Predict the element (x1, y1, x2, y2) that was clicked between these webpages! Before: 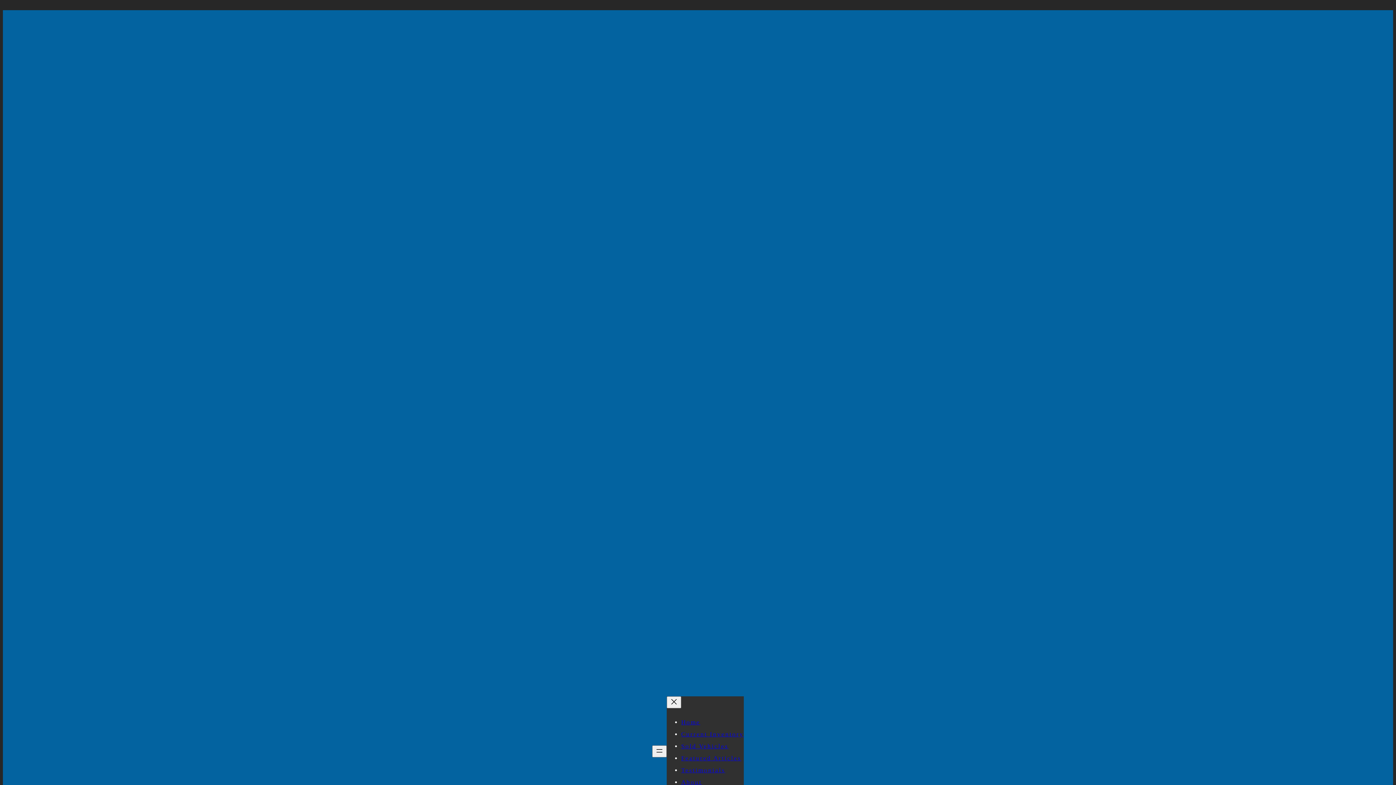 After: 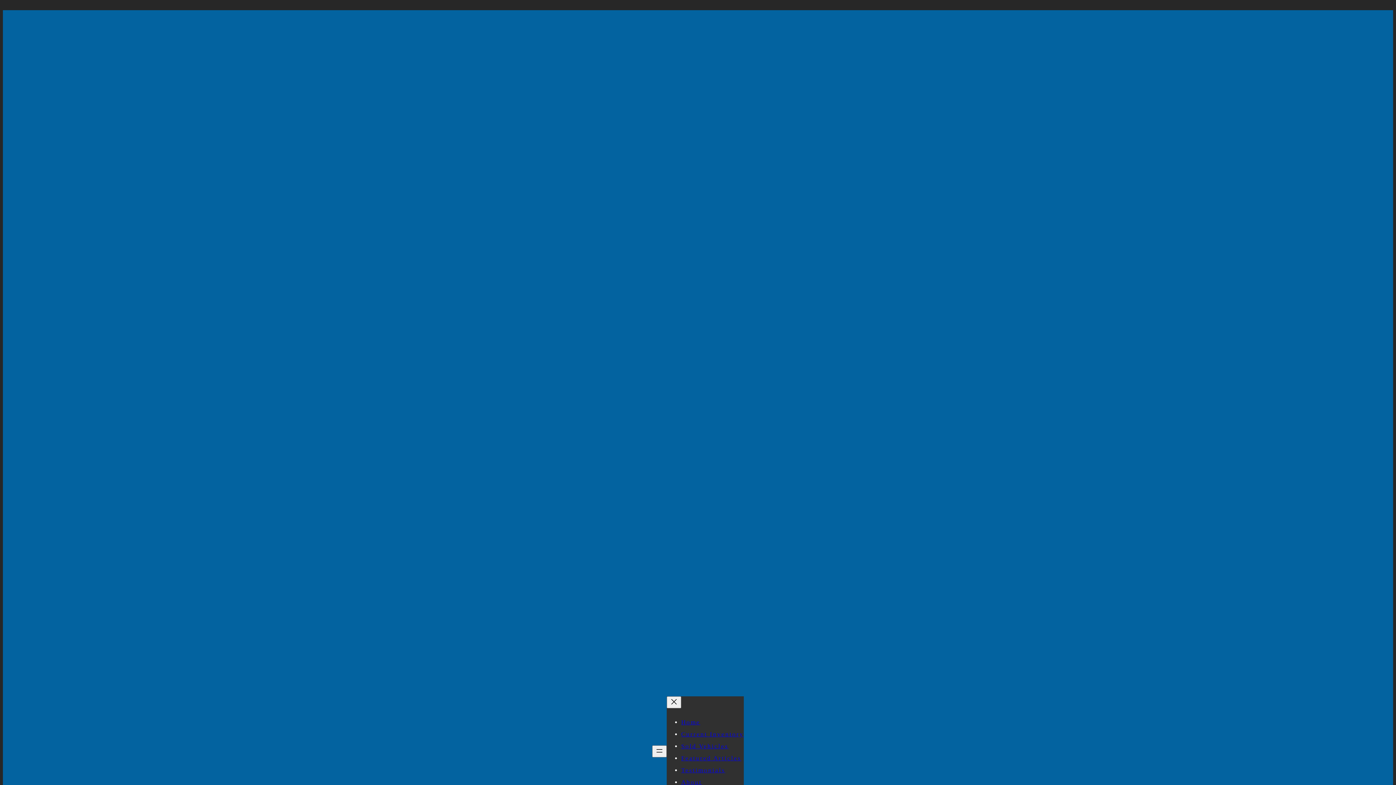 Action: bbox: (681, 731, 744, 738) label: Current Inventory